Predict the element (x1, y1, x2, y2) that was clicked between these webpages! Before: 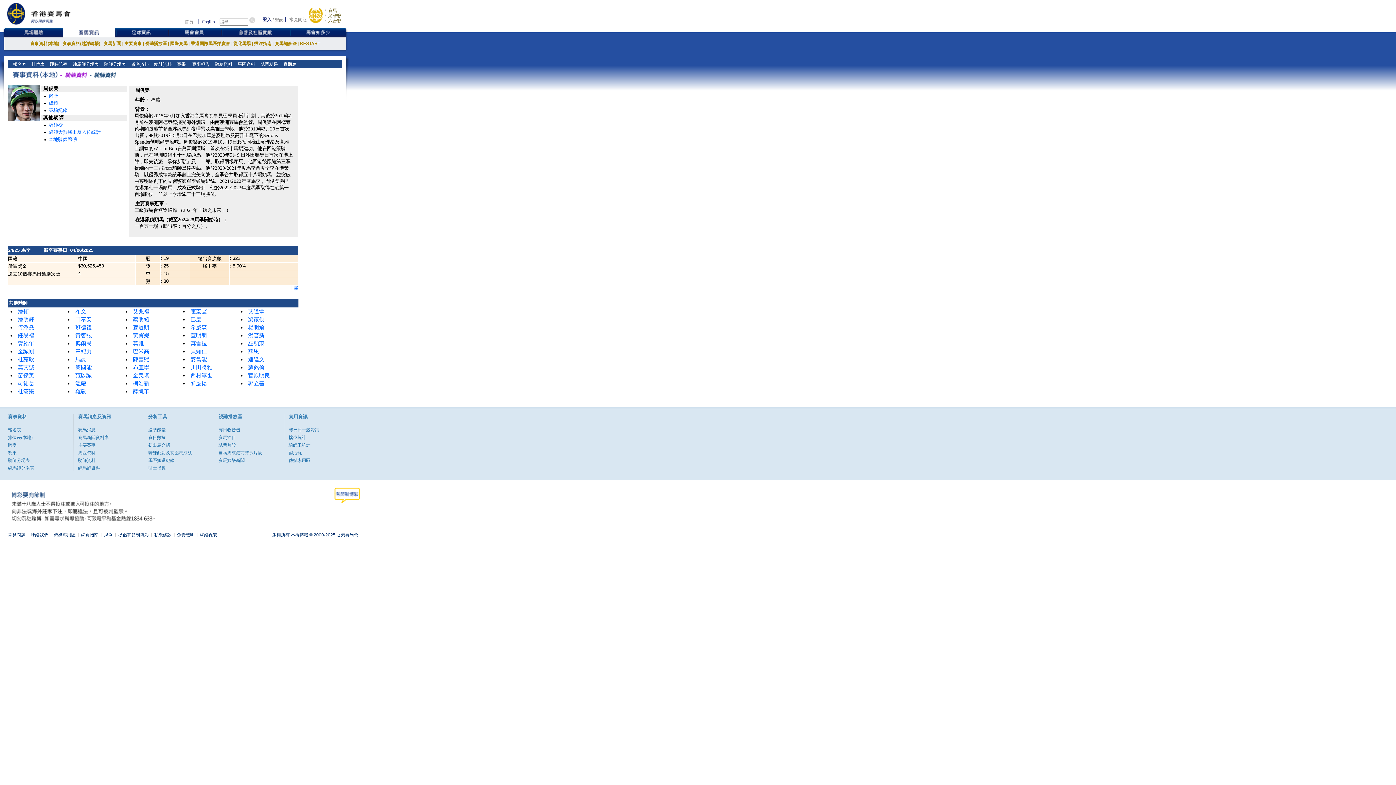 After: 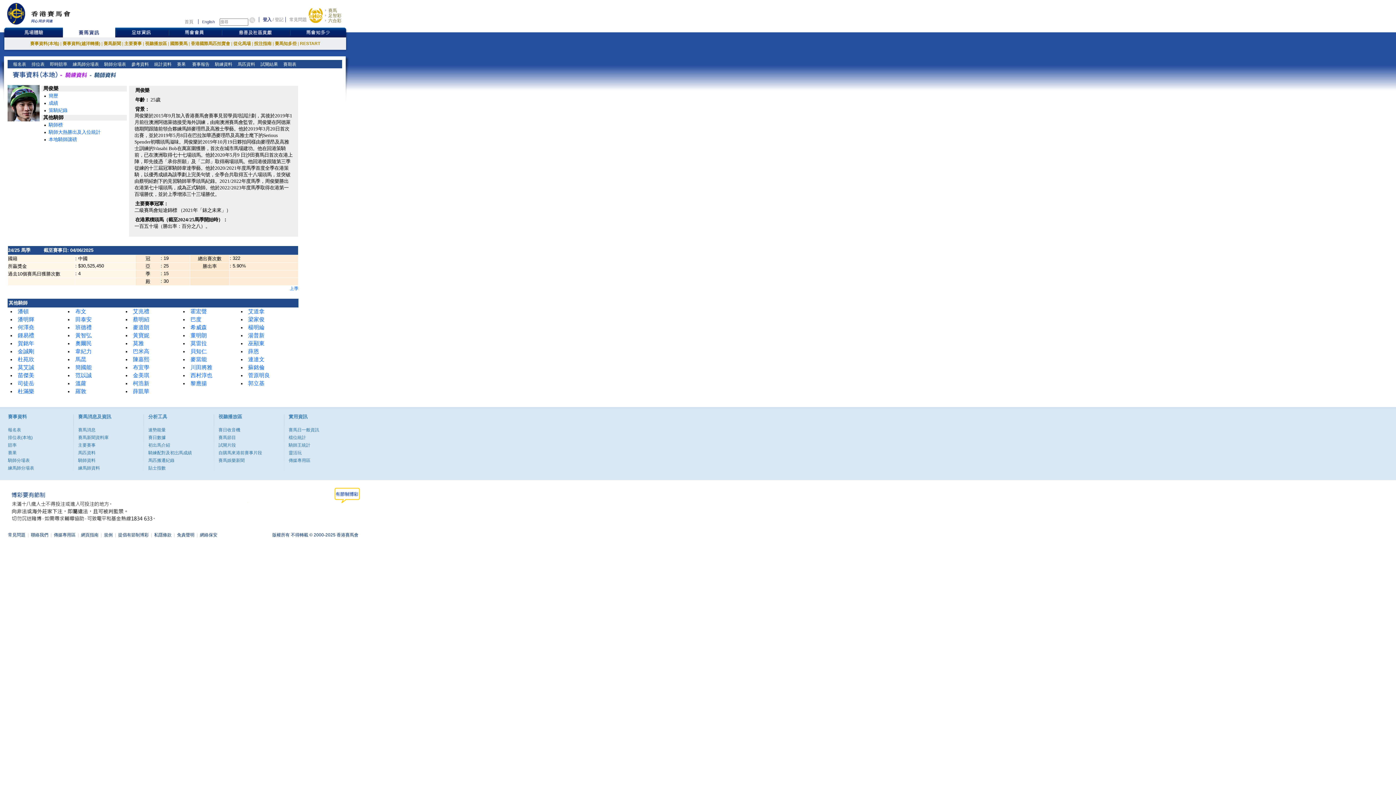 Action: label: 簡歷 bbox: (48, 93, 58, 98)